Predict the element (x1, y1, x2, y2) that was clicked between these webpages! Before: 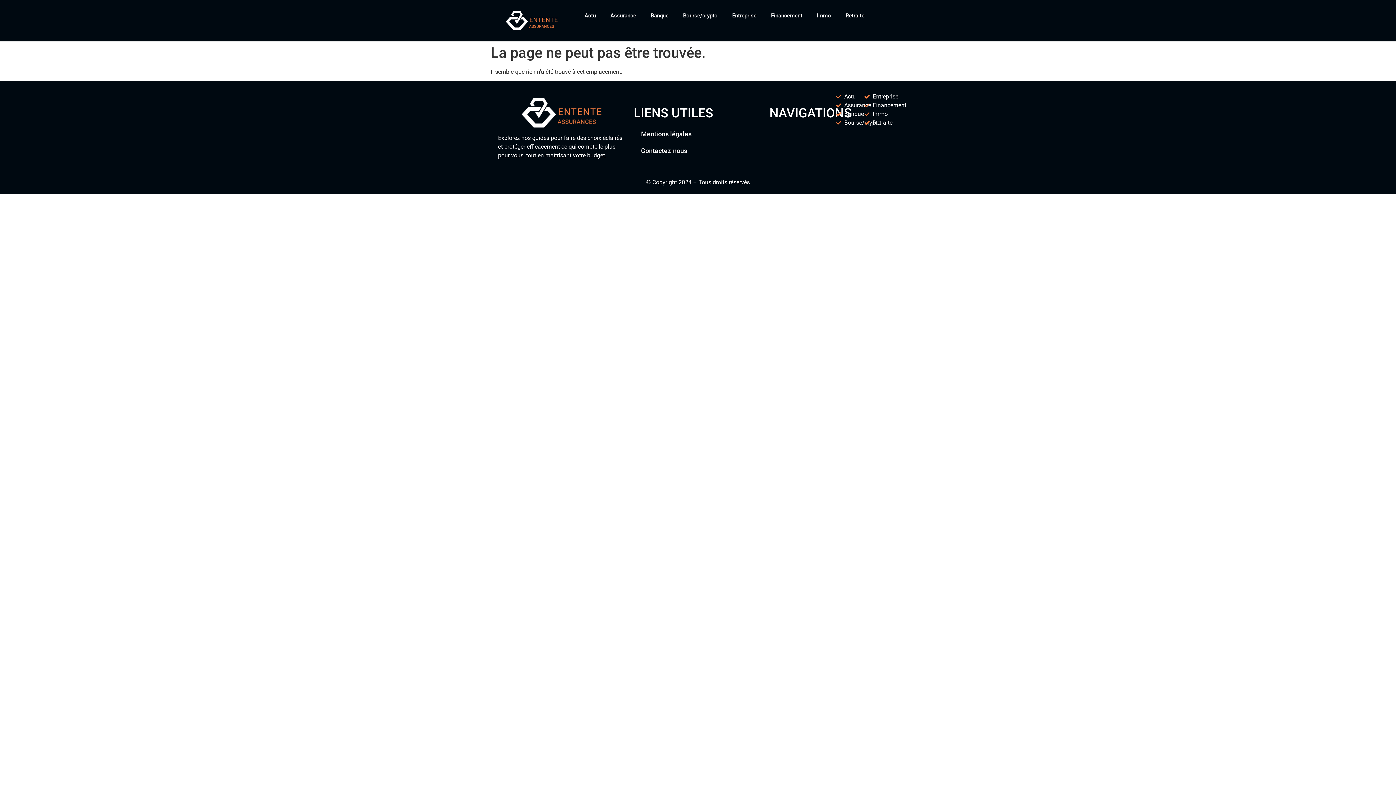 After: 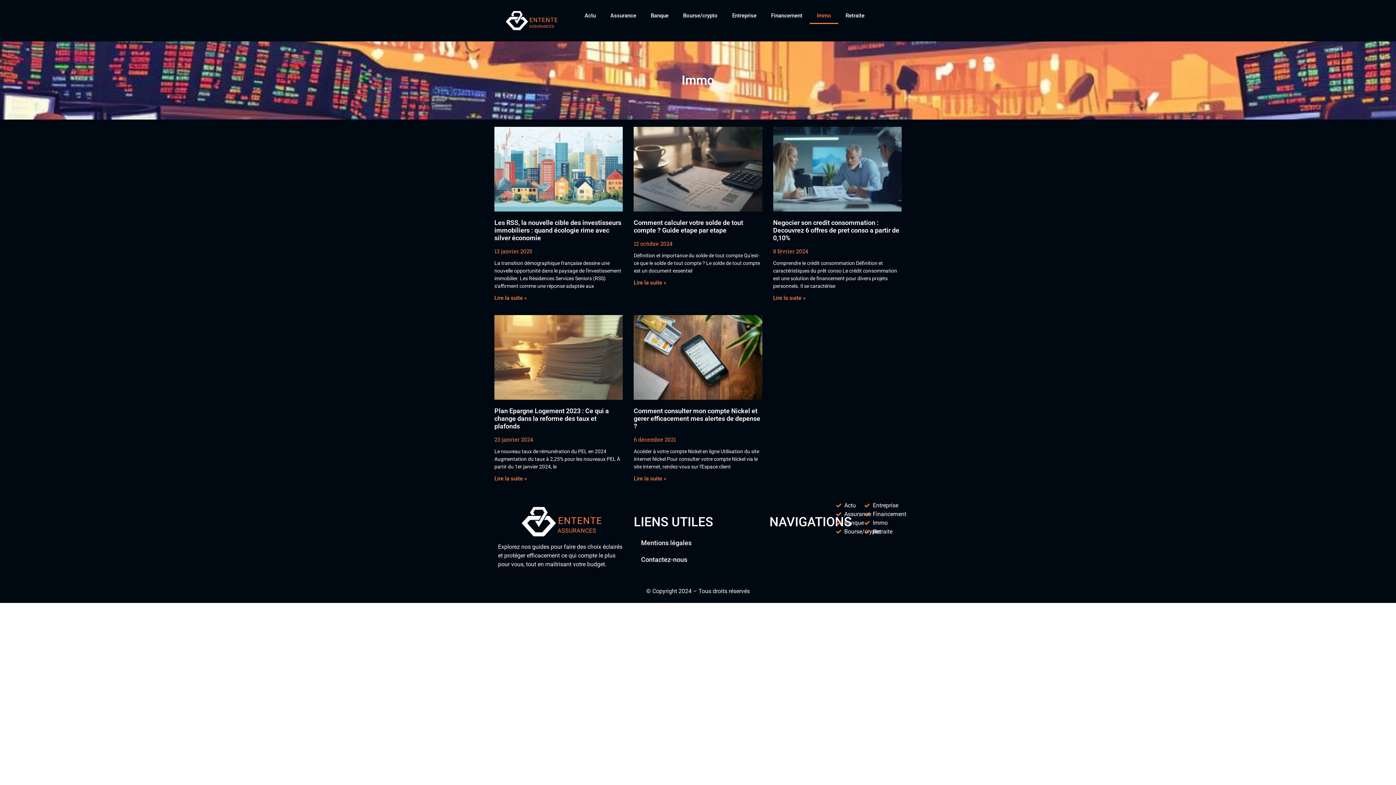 Action: label: Immo bbox: (809, 7, 838, 24)